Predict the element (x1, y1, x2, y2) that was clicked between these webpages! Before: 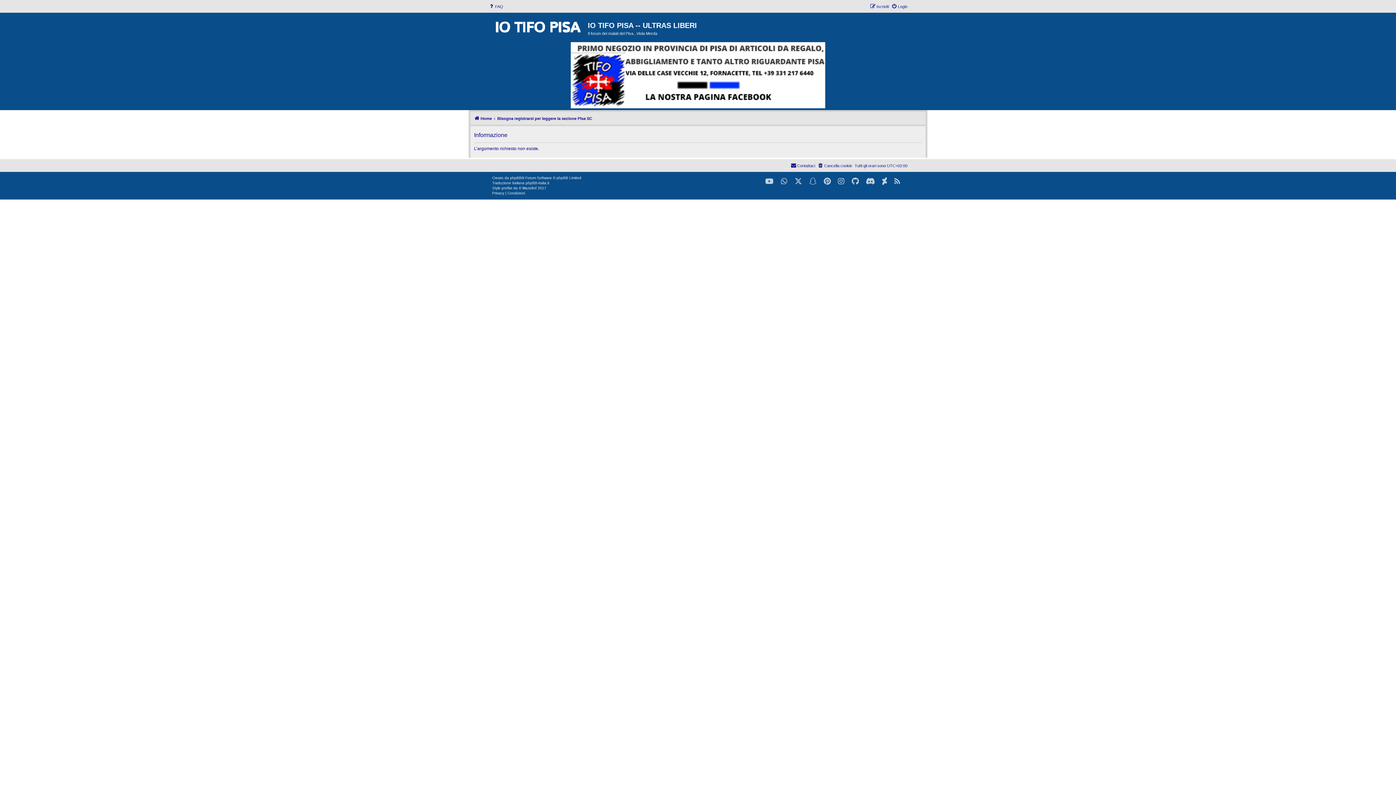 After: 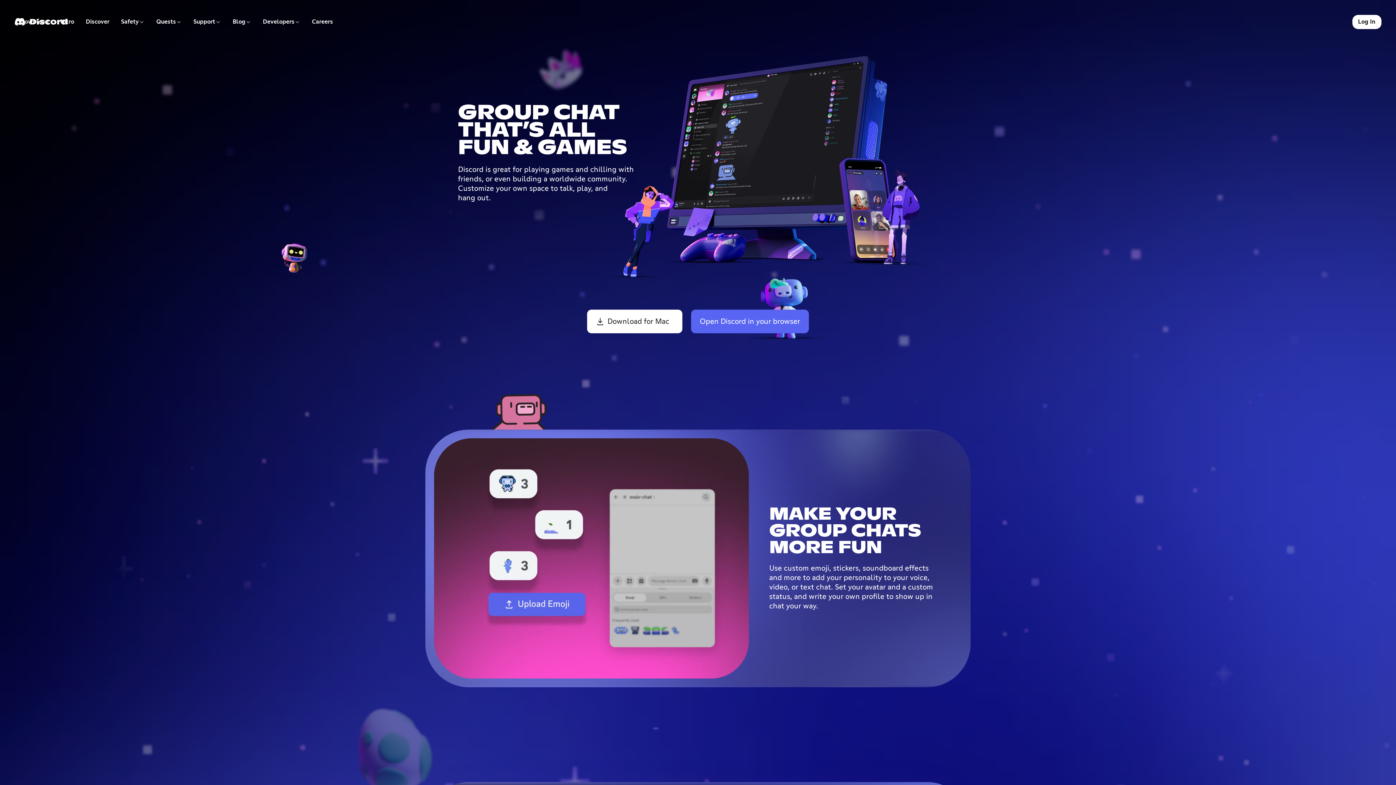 Action: bbox: (864, 180, 877, 184)